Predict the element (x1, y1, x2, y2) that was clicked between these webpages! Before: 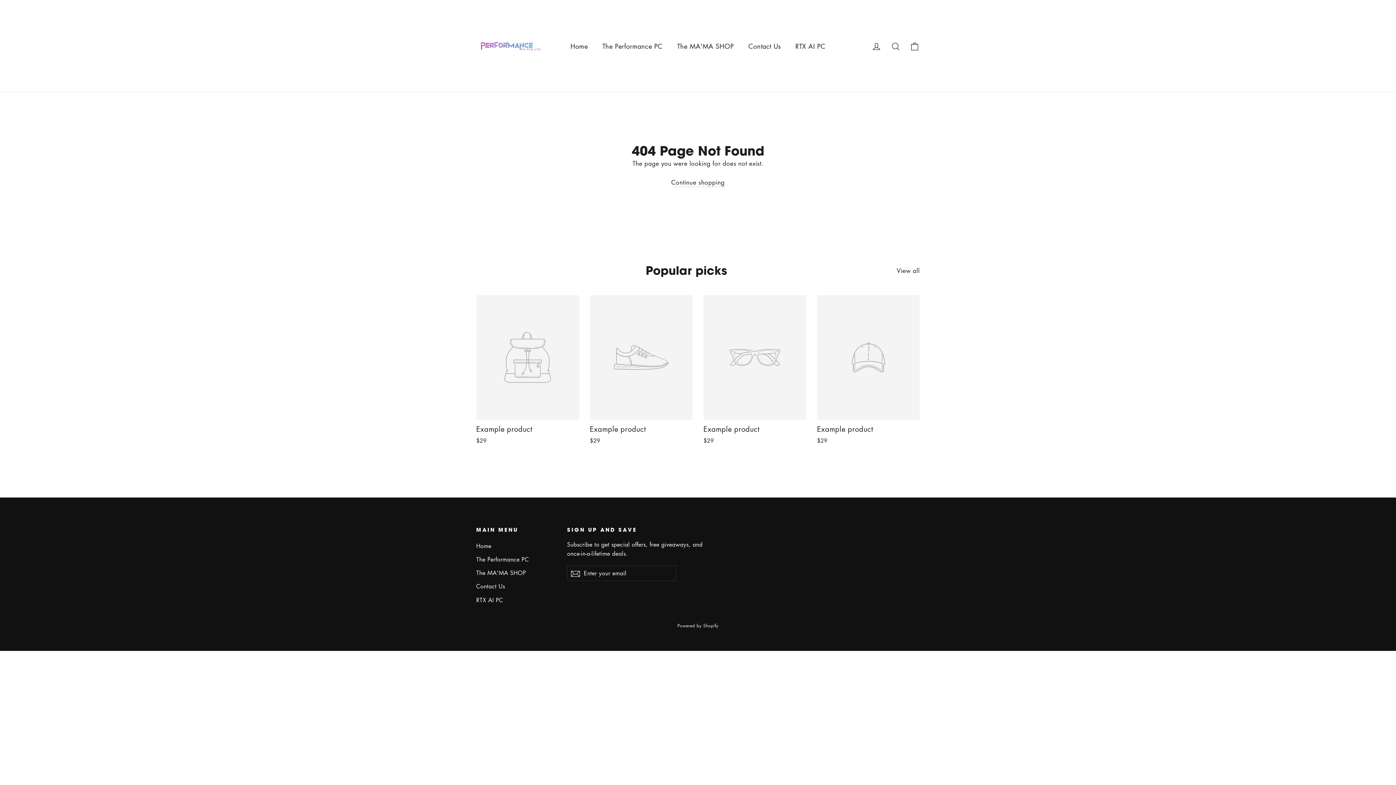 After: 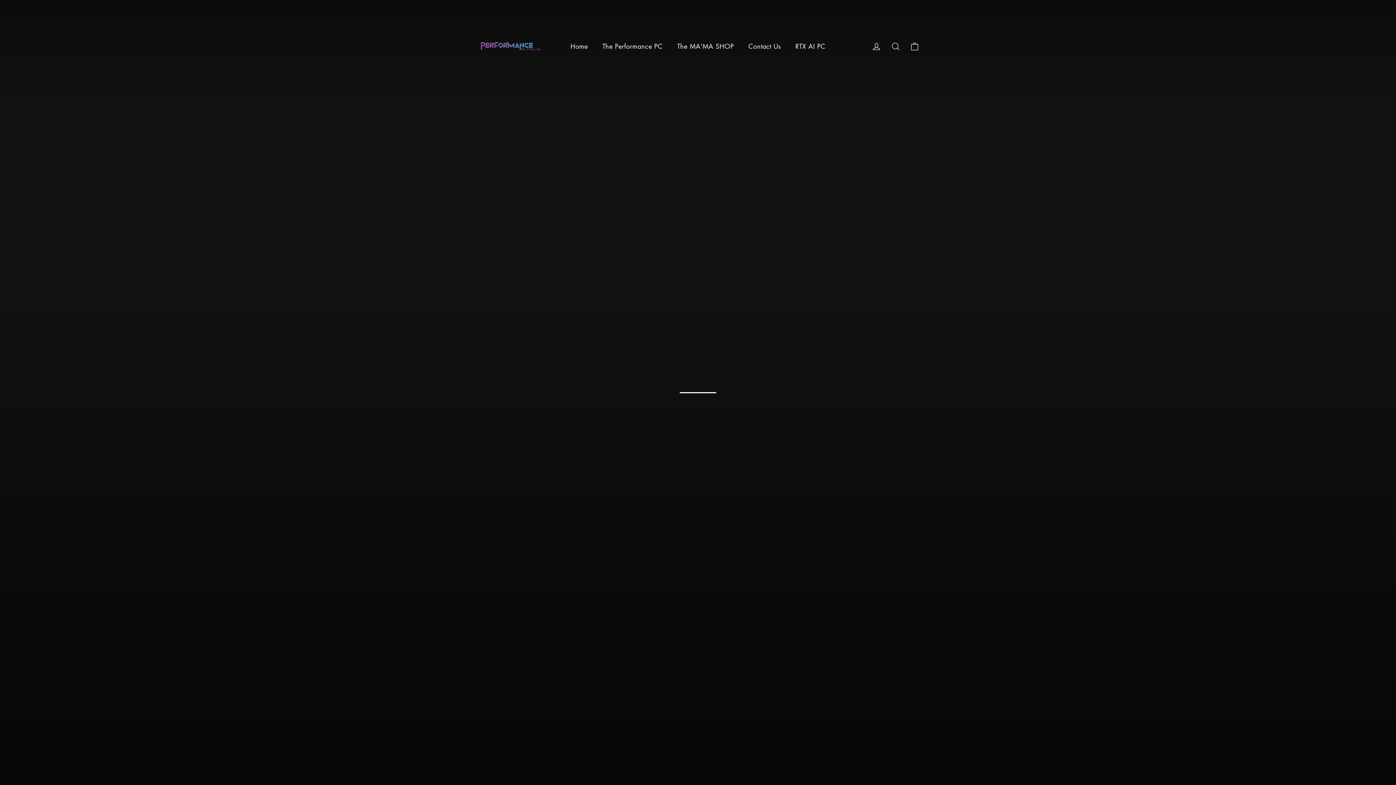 Action: bbox: (476, 540, 556, 552) label: Home